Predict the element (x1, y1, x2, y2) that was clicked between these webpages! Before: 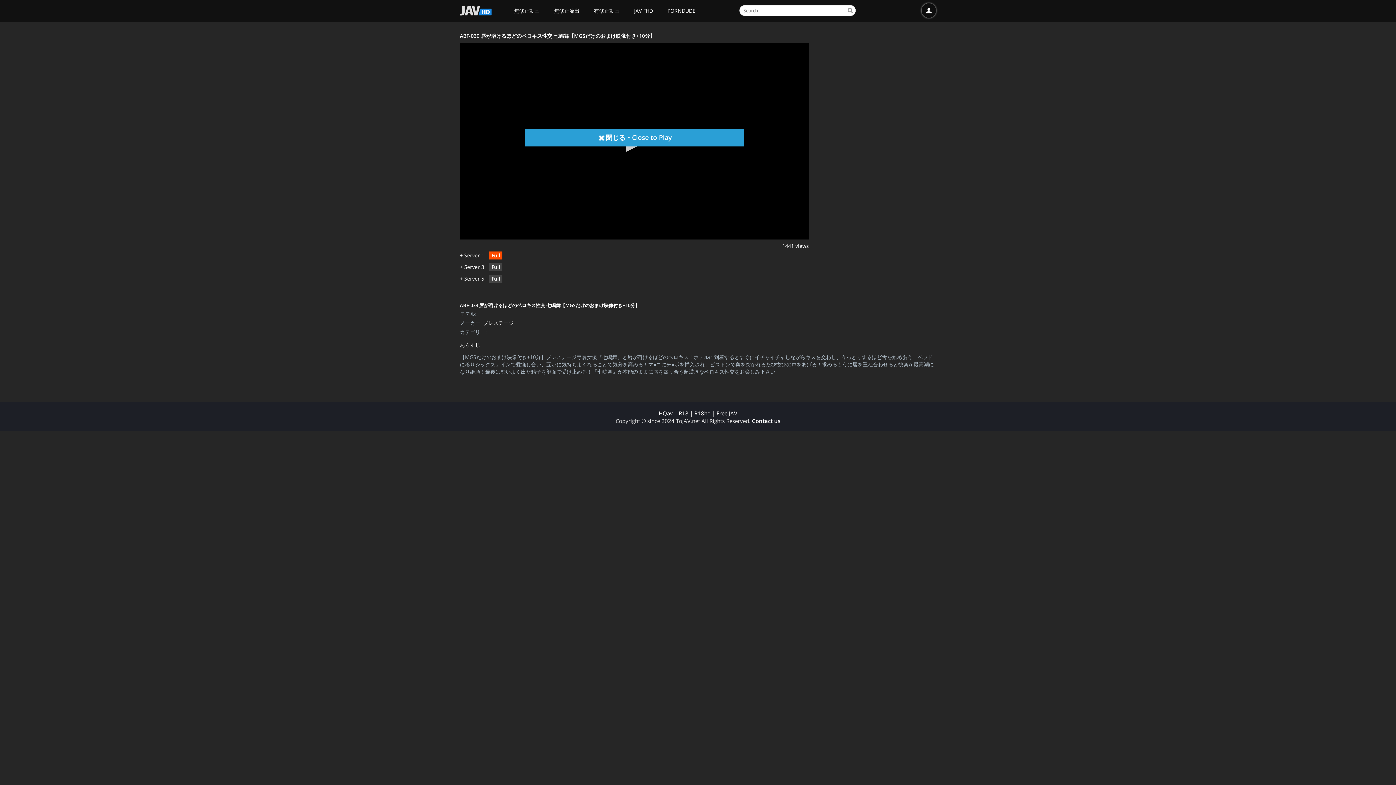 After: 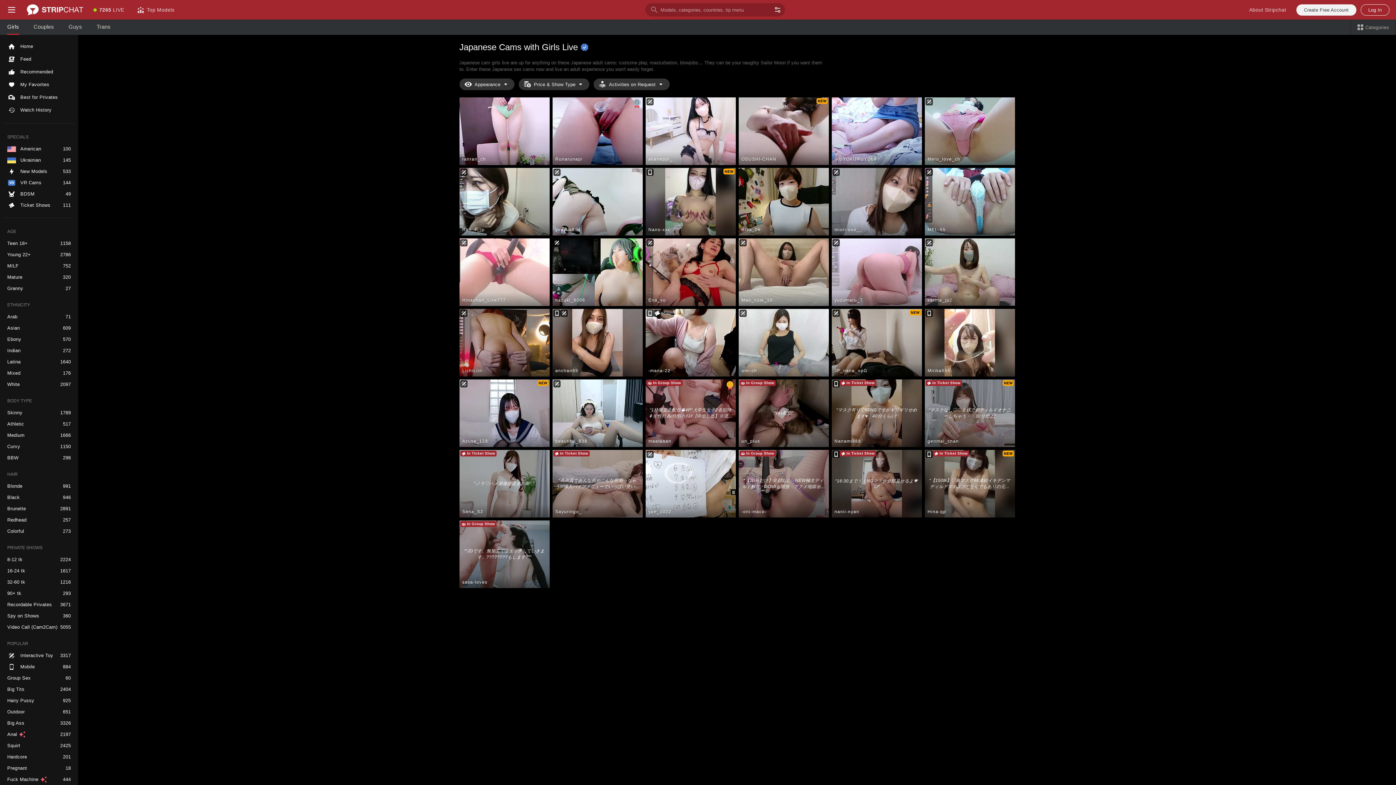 Action: bbox: (658, 409, 673, 417) label: HQav